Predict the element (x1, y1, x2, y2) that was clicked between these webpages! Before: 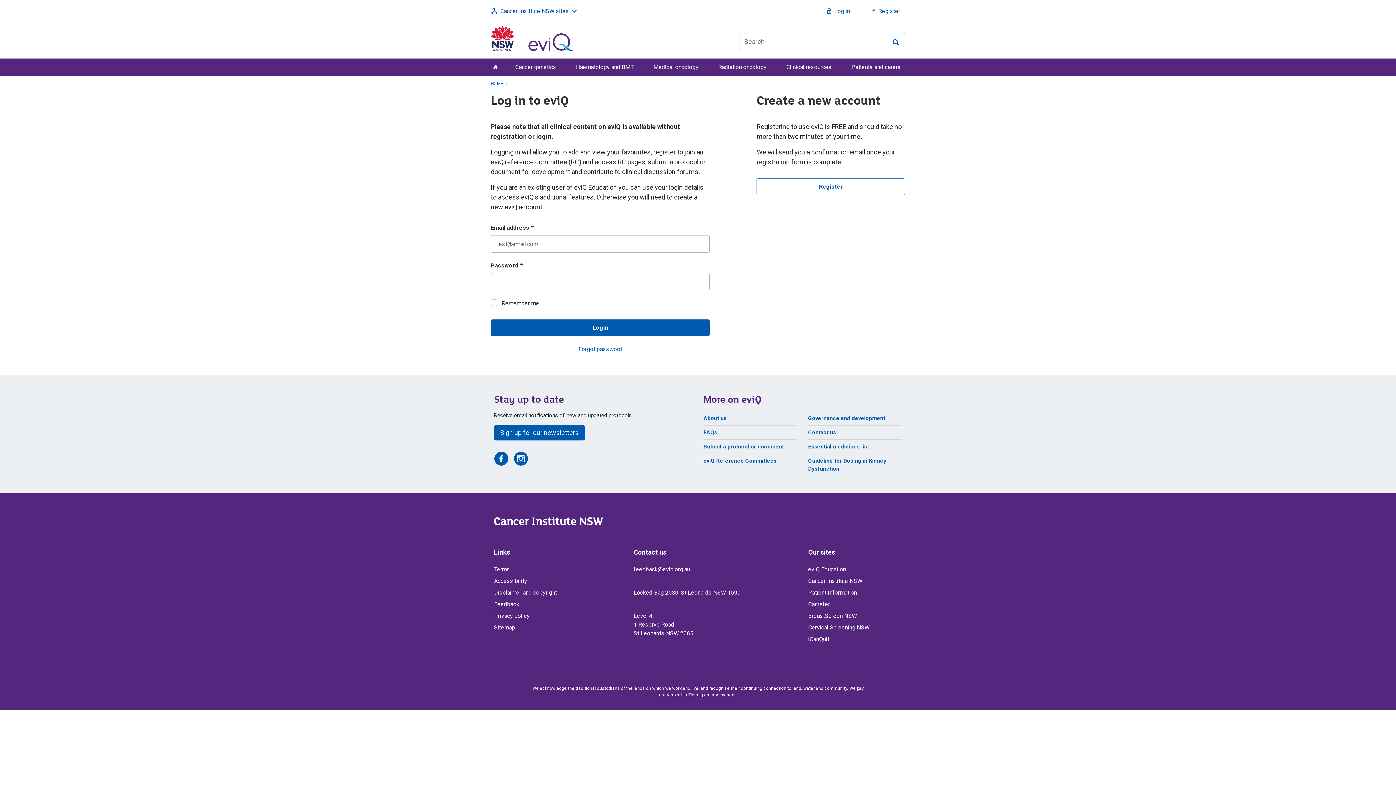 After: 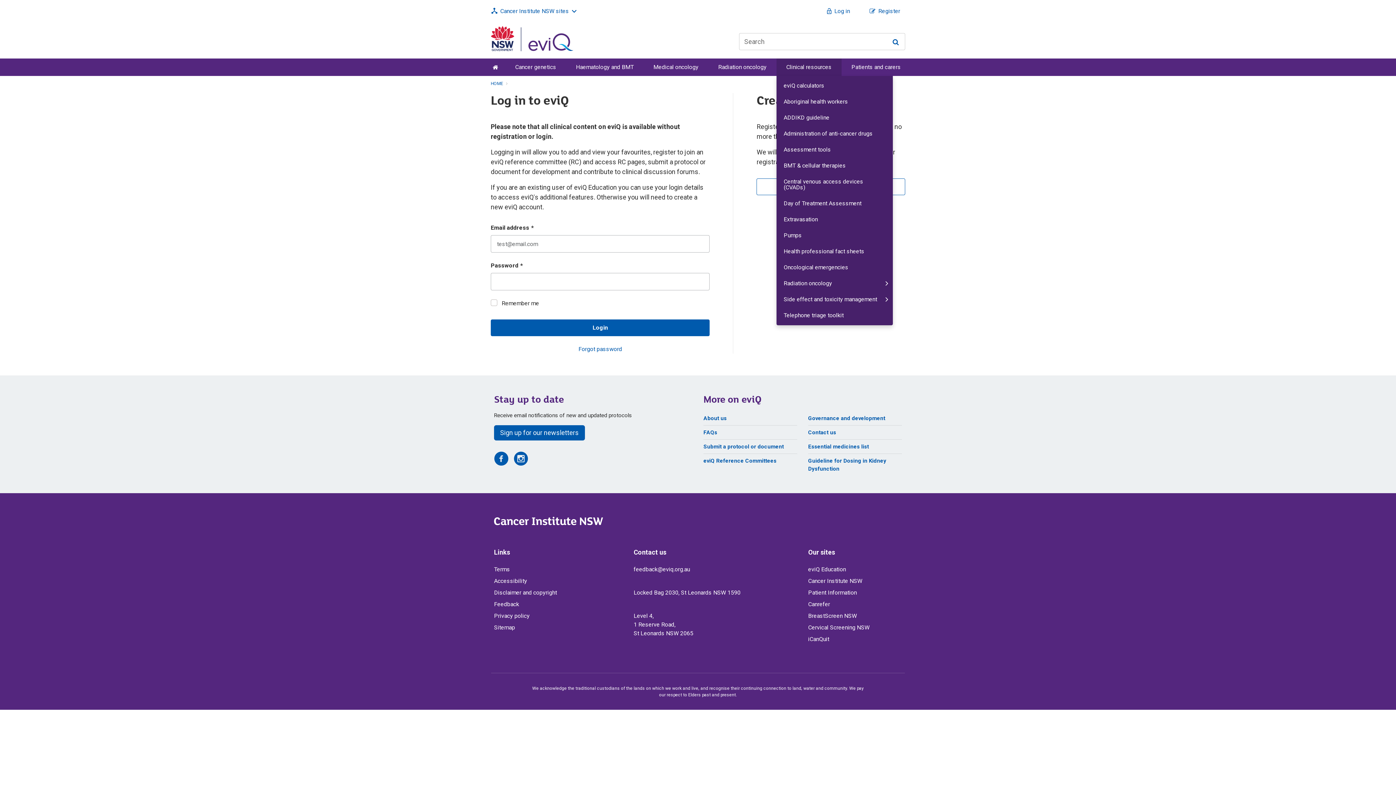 Action: bbox: (776, 58, 841, 76) label: Clinical resources